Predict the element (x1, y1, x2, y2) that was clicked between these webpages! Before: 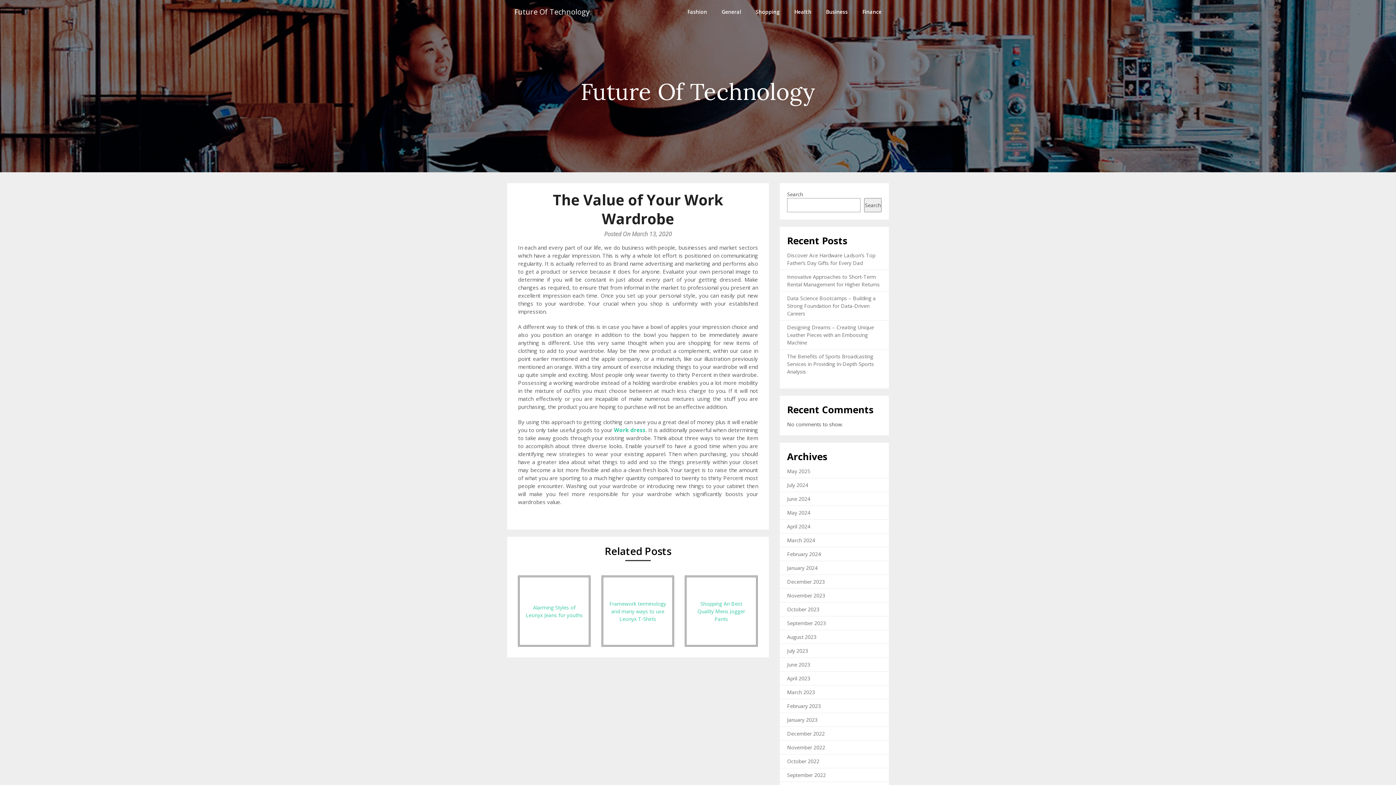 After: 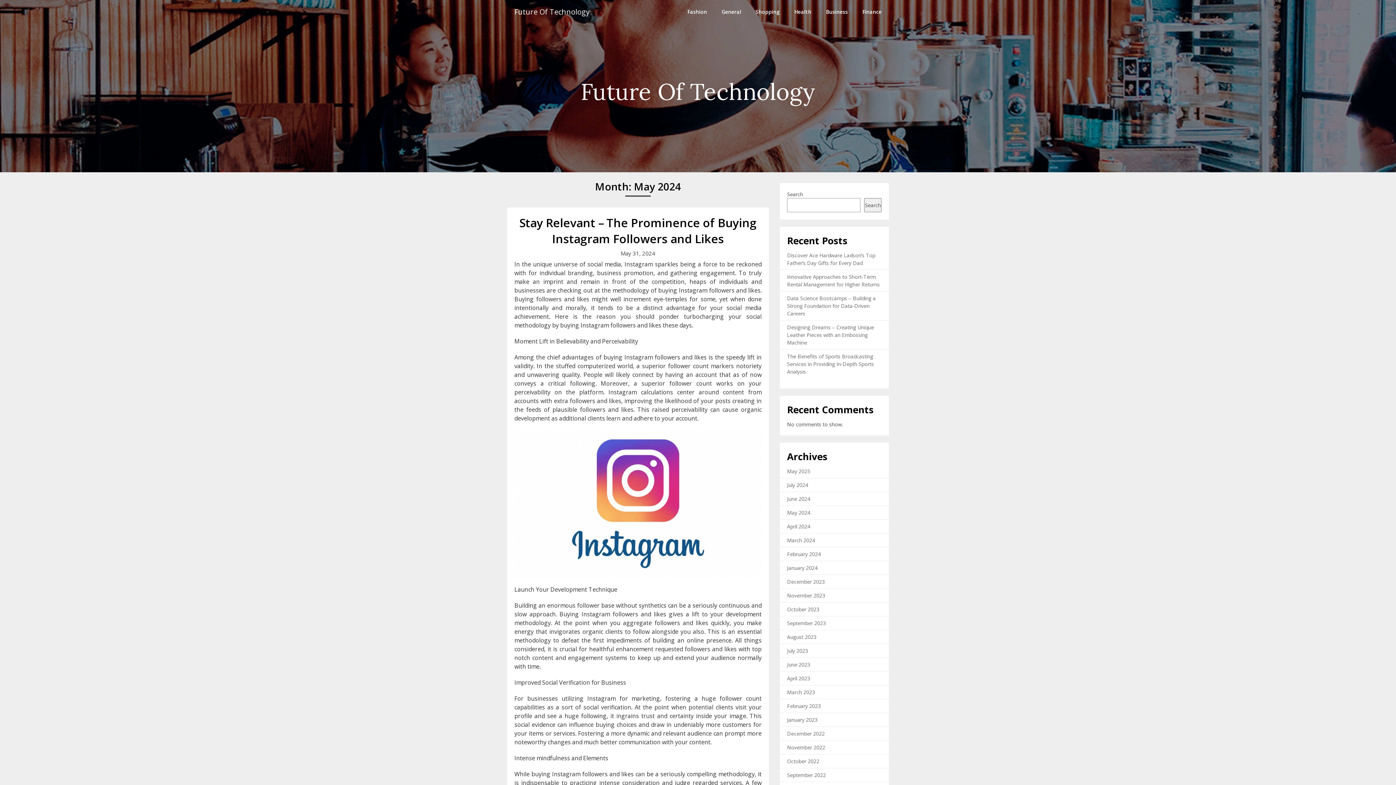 Action: label: May 2024 bbox: (787, 509, 810, 516)